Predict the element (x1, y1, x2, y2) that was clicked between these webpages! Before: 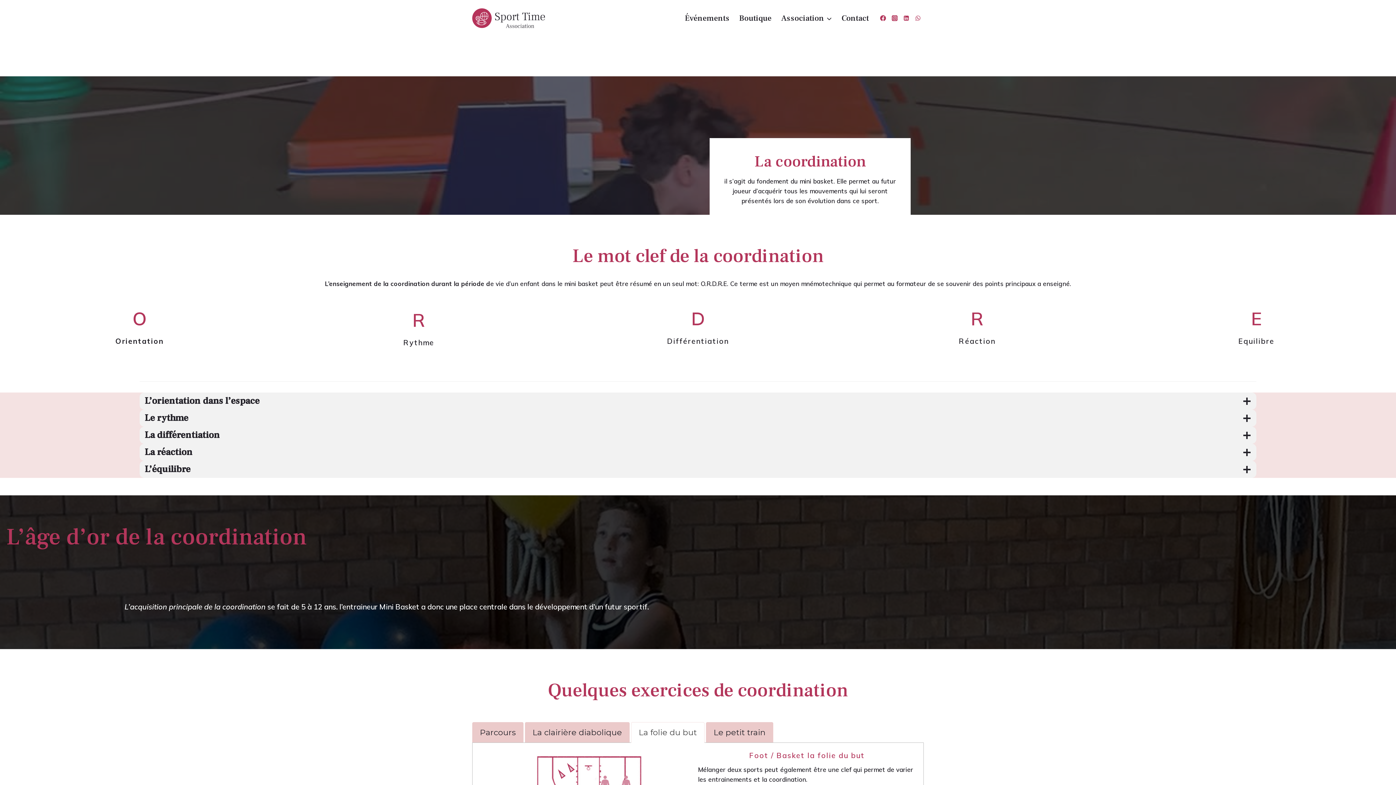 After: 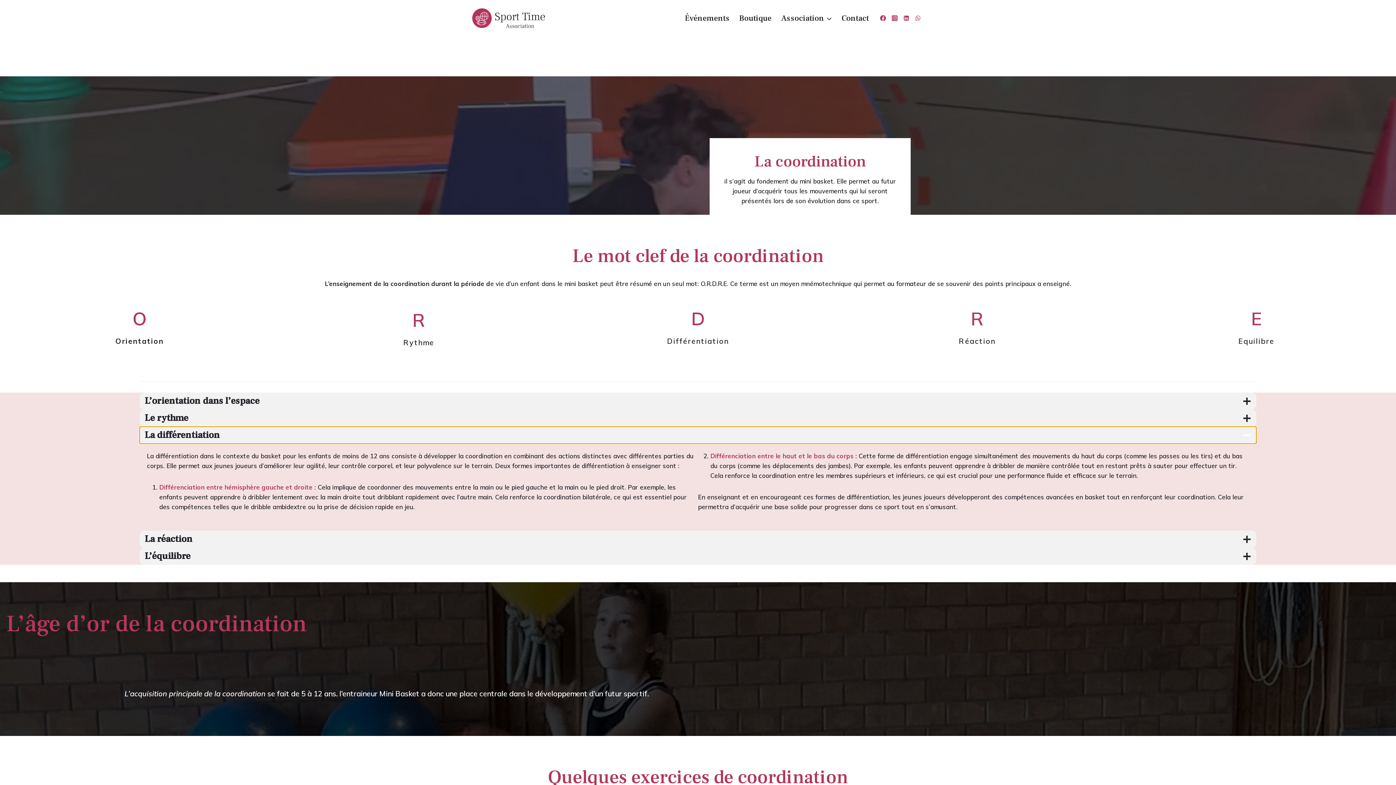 Action: bbox: (139, 426, 1256, 444) label: La différentiation